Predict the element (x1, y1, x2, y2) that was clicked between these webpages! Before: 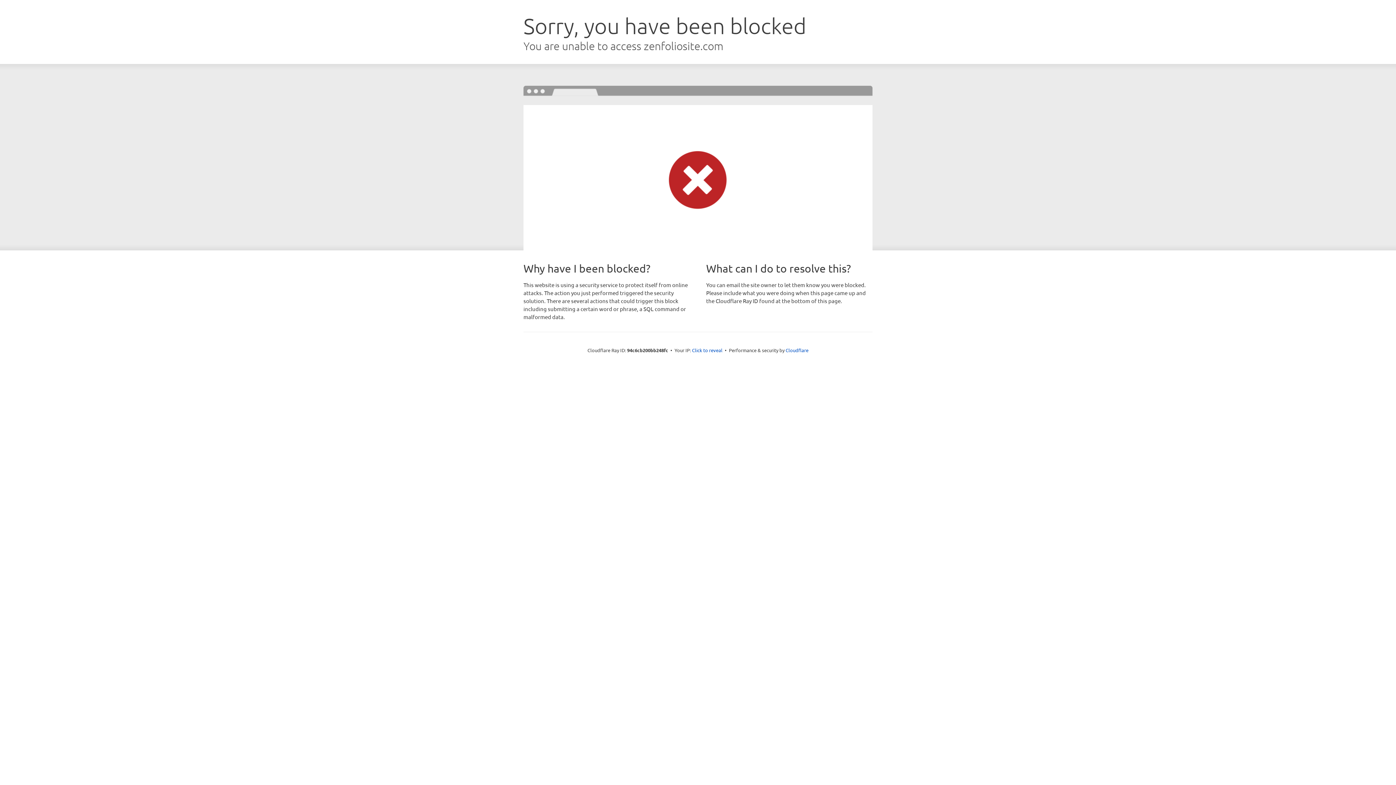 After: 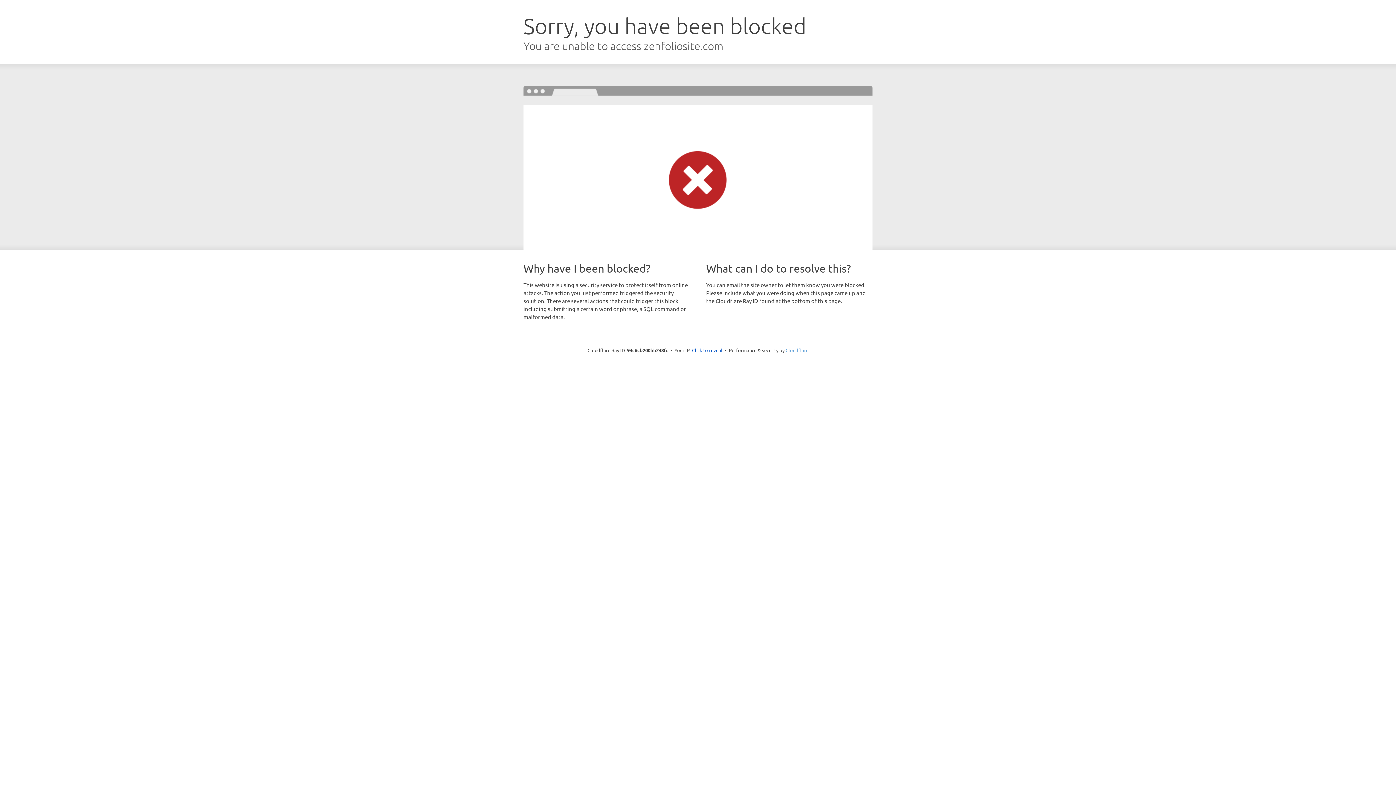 Action: label: Cloudflare bbox: (785, 347, 808, 353)